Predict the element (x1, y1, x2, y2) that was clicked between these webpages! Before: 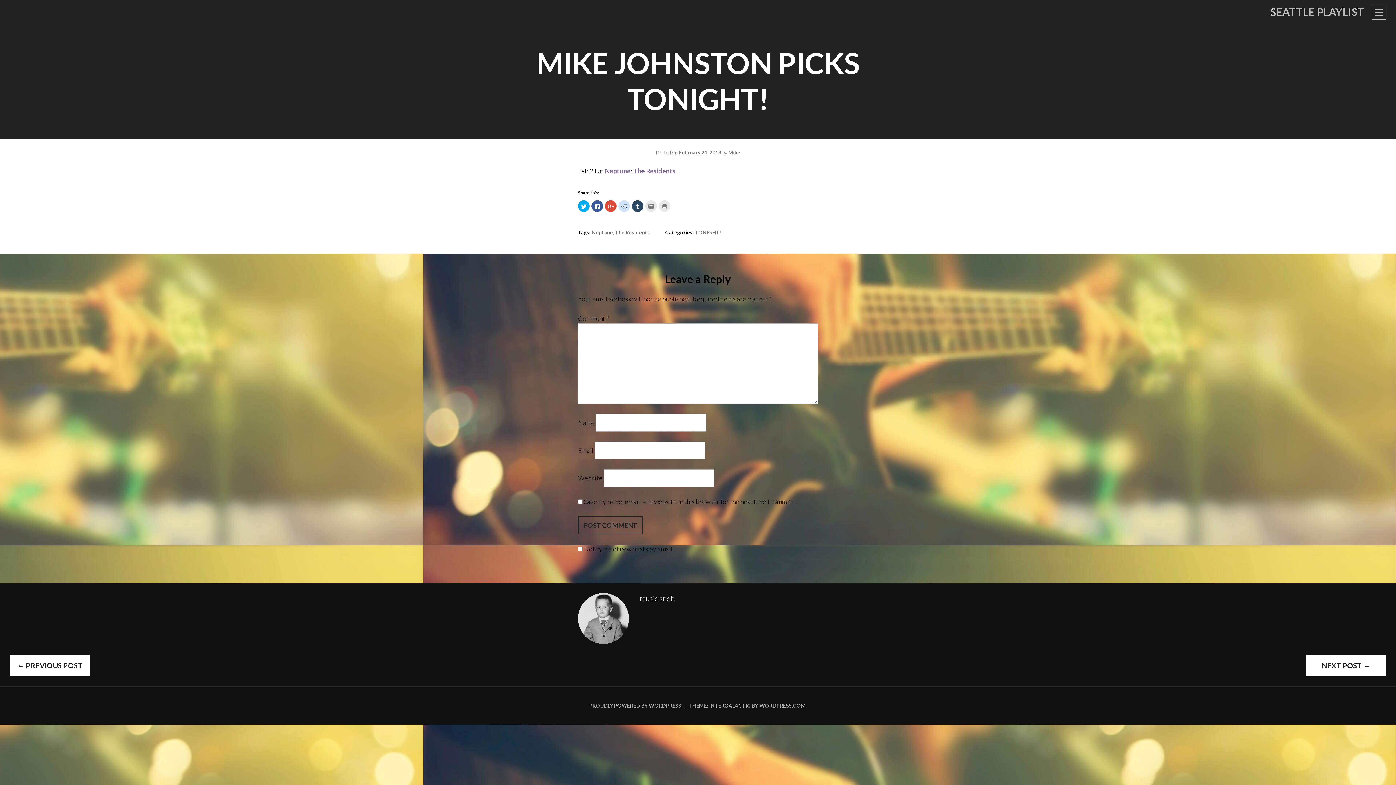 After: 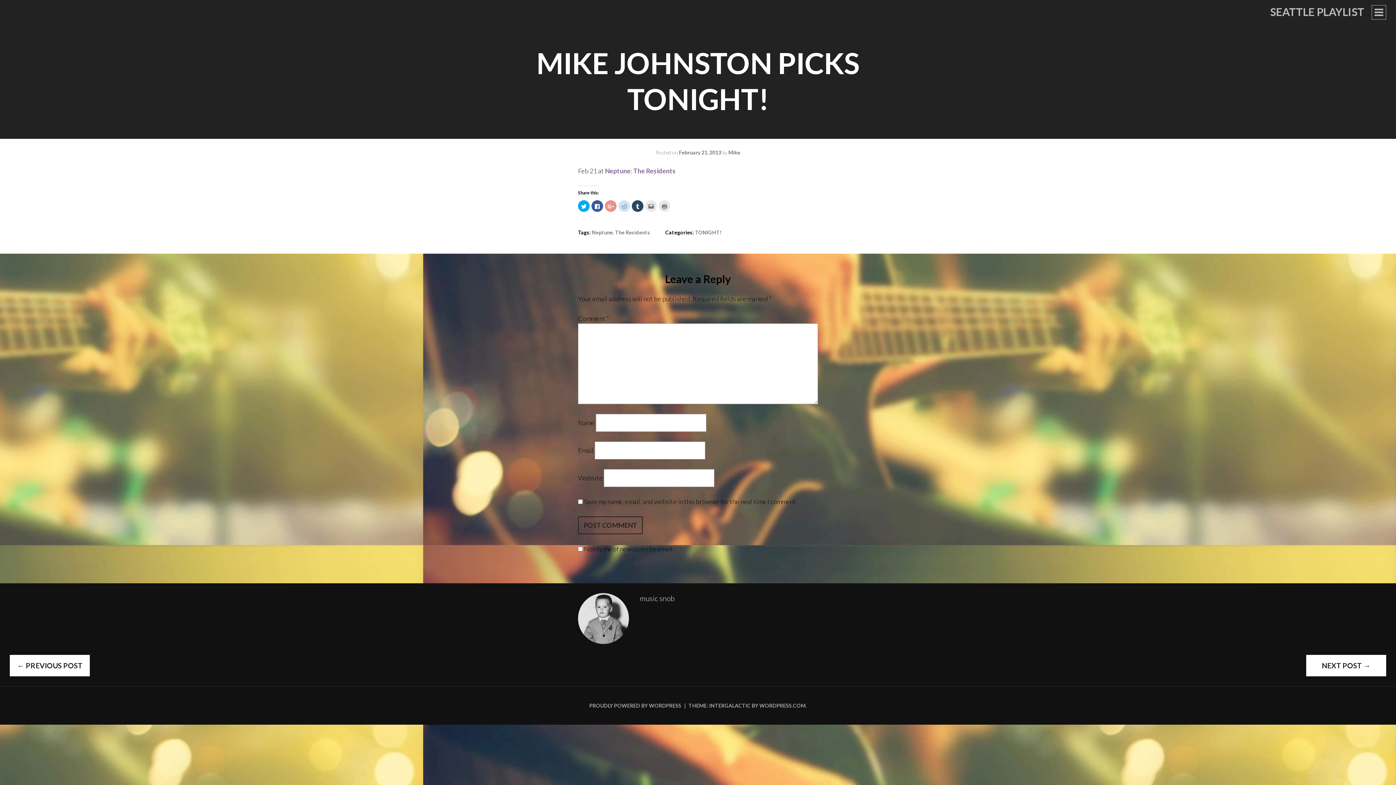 Action: label: Click to share on Google+ (Opens in new window) bbox: (605, 200, 616, 211)